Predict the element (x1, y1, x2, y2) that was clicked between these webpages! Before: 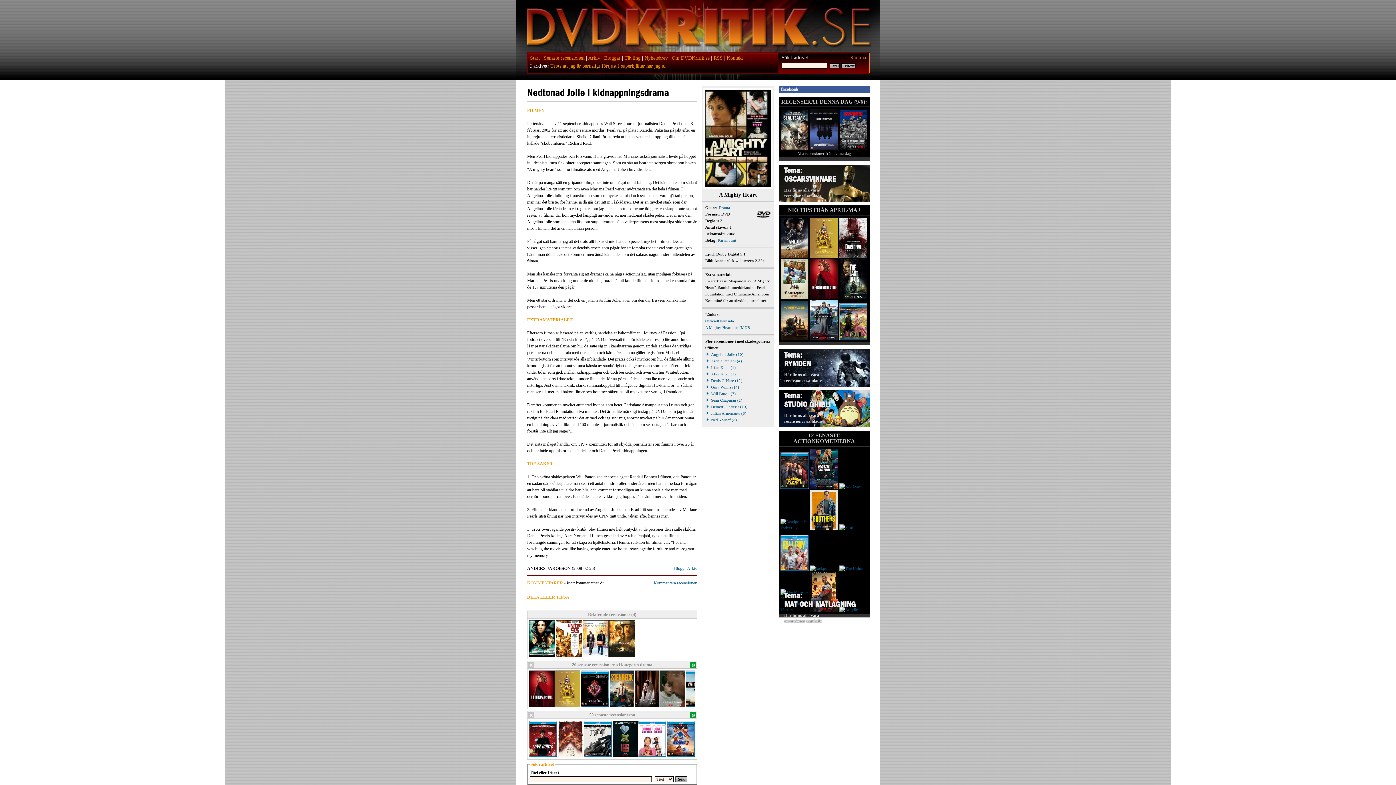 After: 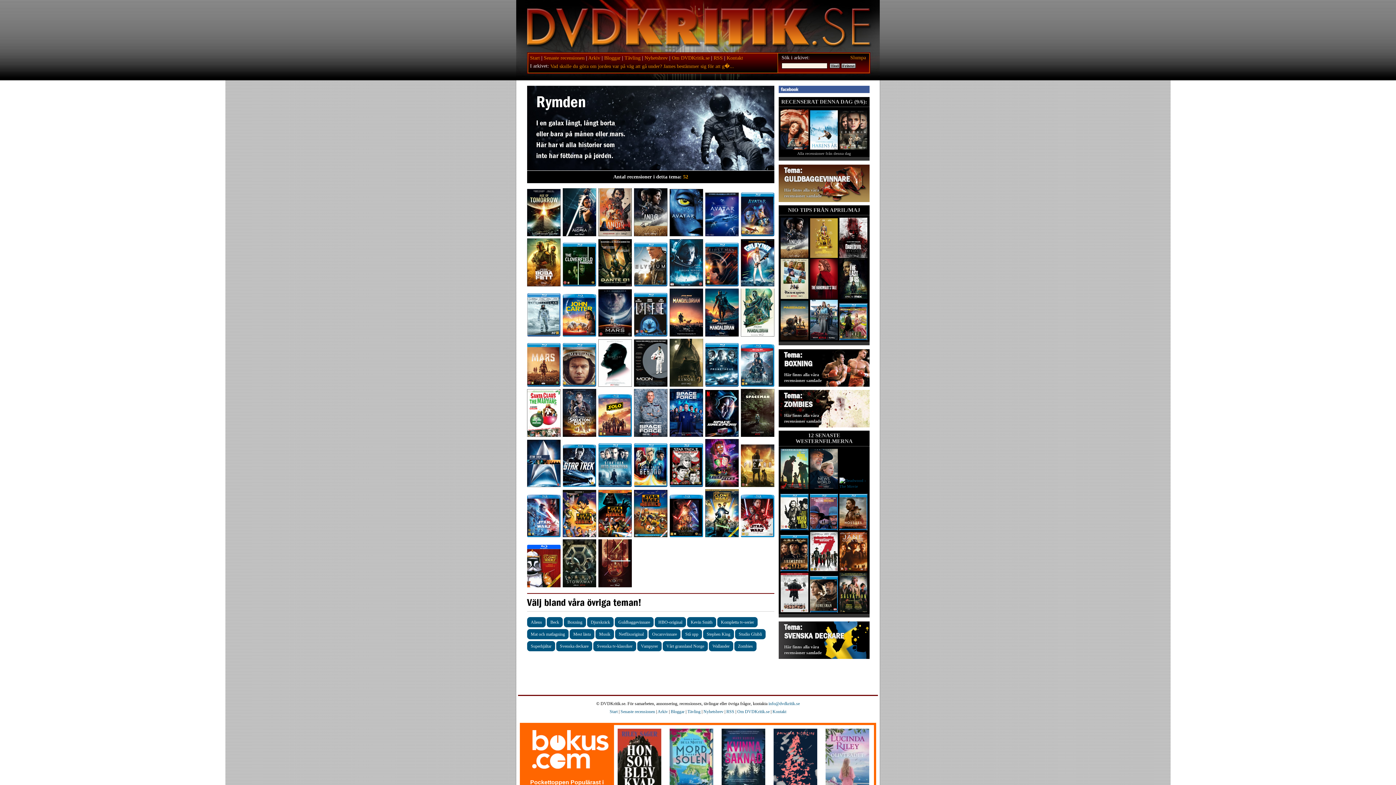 Action: label: Här finns alla våra recensioner samlade bbox: (784, 371, 838, 383)